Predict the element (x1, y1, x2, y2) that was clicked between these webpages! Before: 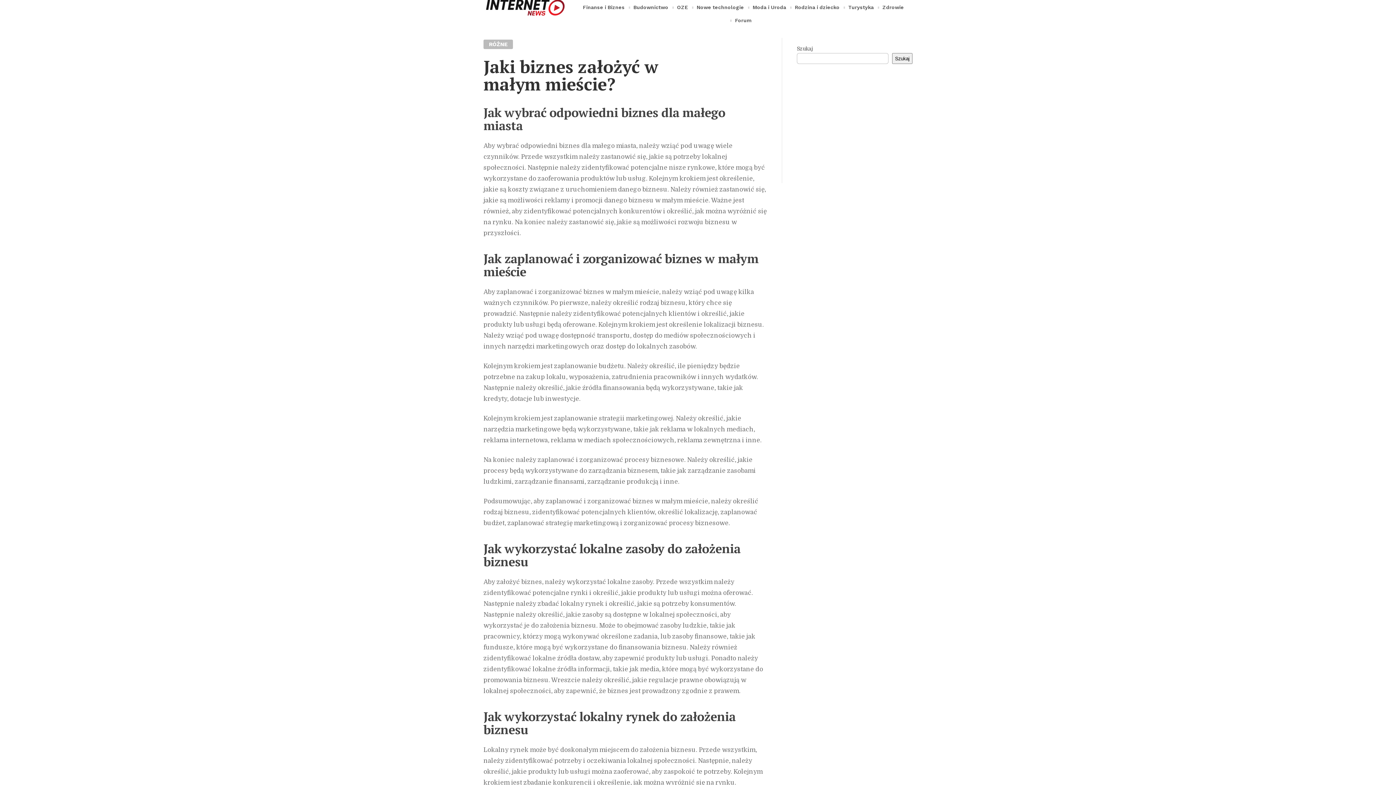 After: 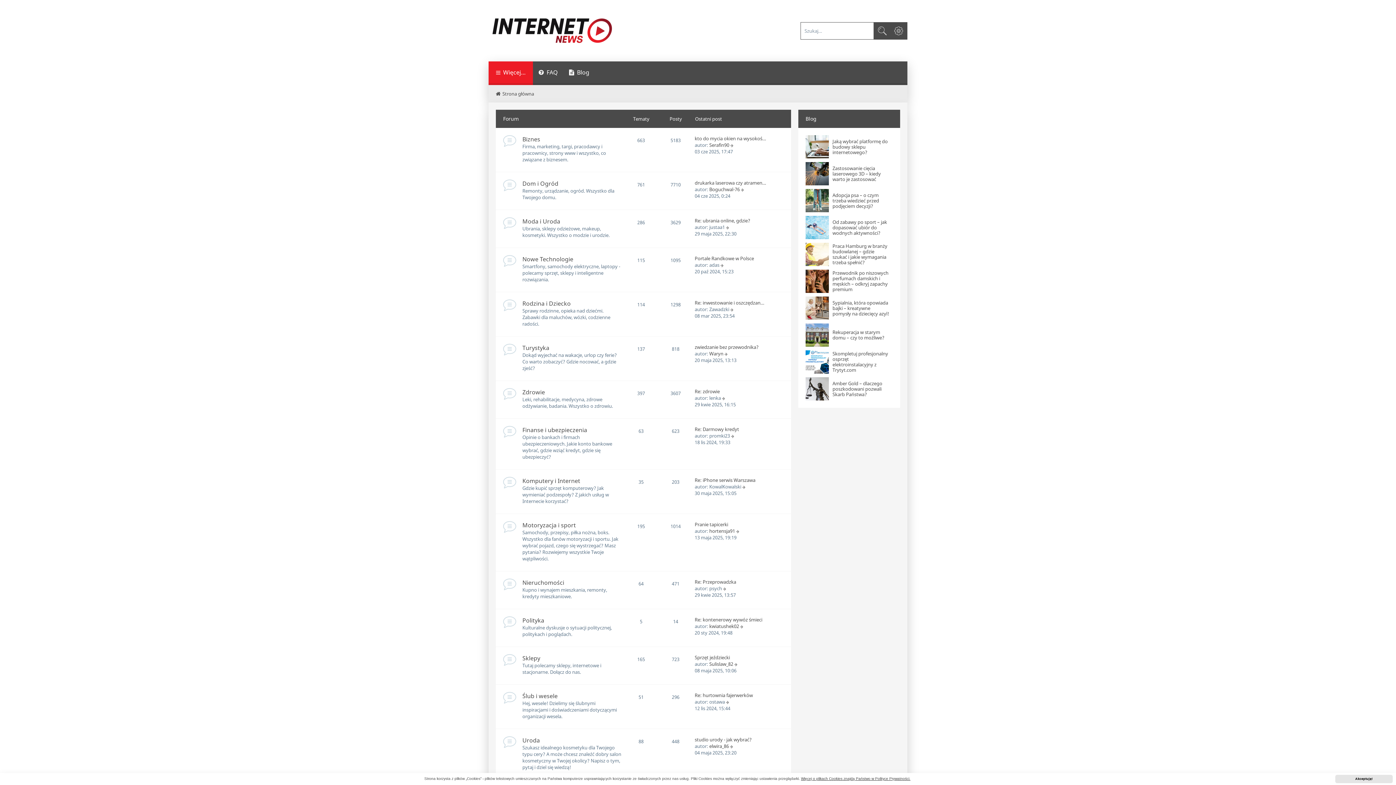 Action: label: Forum bbox: (734, 13, 753, 26)